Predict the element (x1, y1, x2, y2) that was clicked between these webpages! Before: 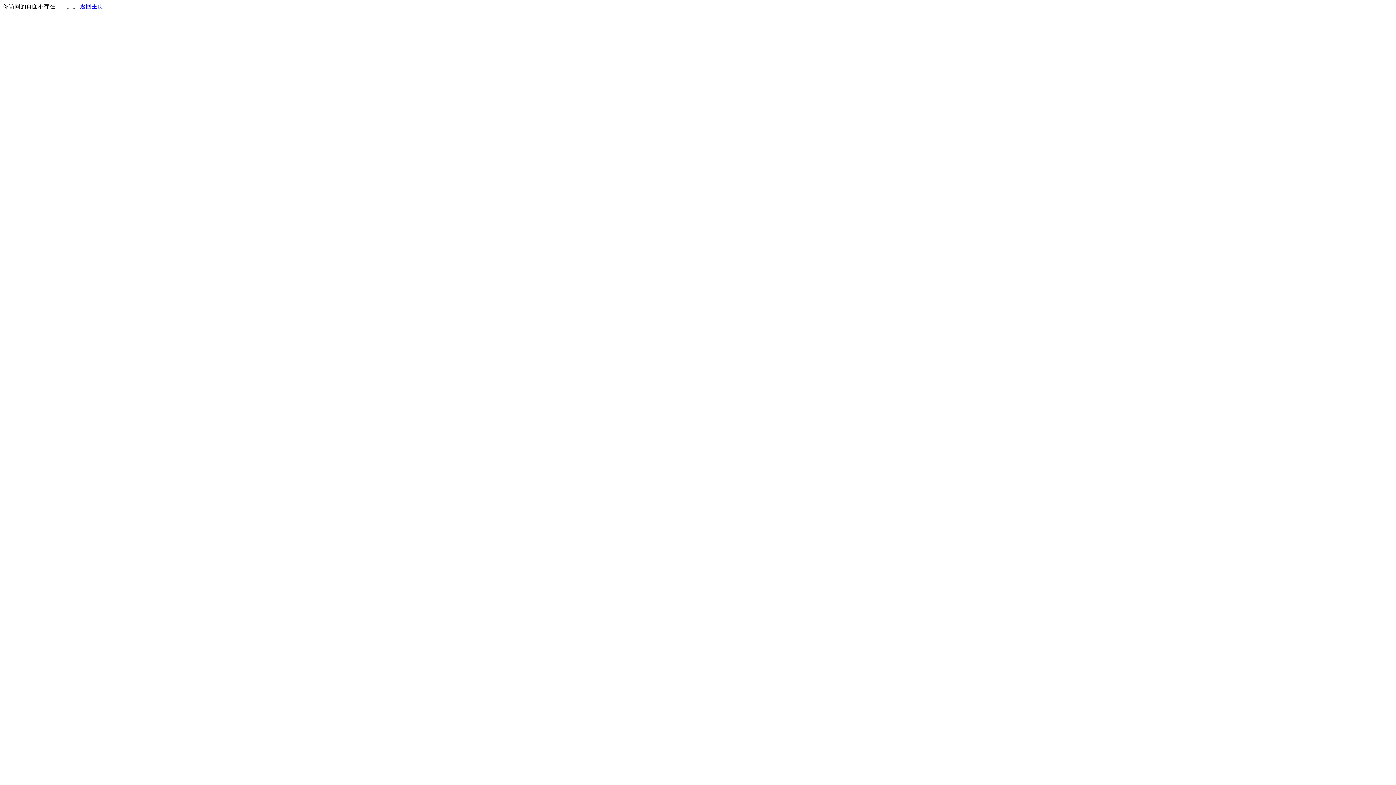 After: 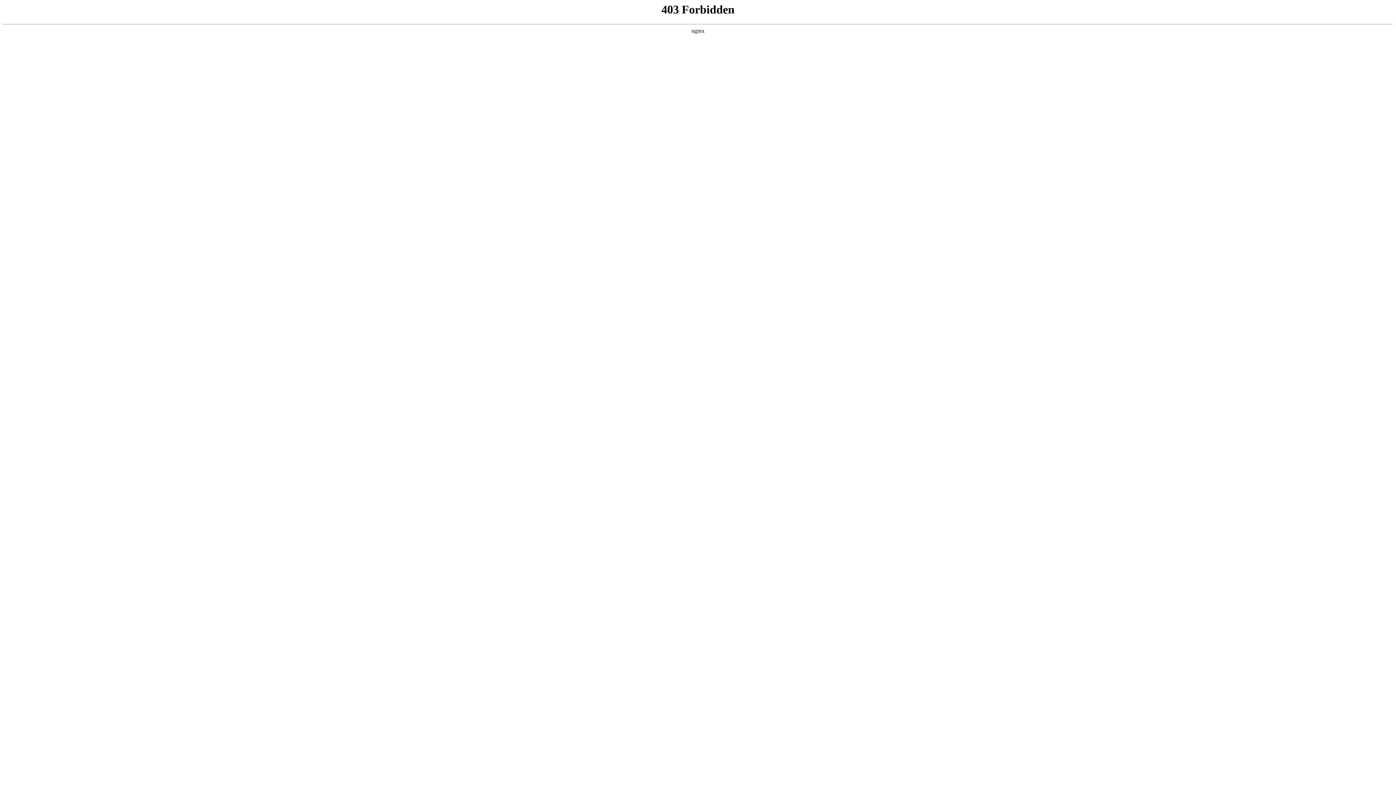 Action: label: 返回主页 bbox: (80, 3, 103, 9)